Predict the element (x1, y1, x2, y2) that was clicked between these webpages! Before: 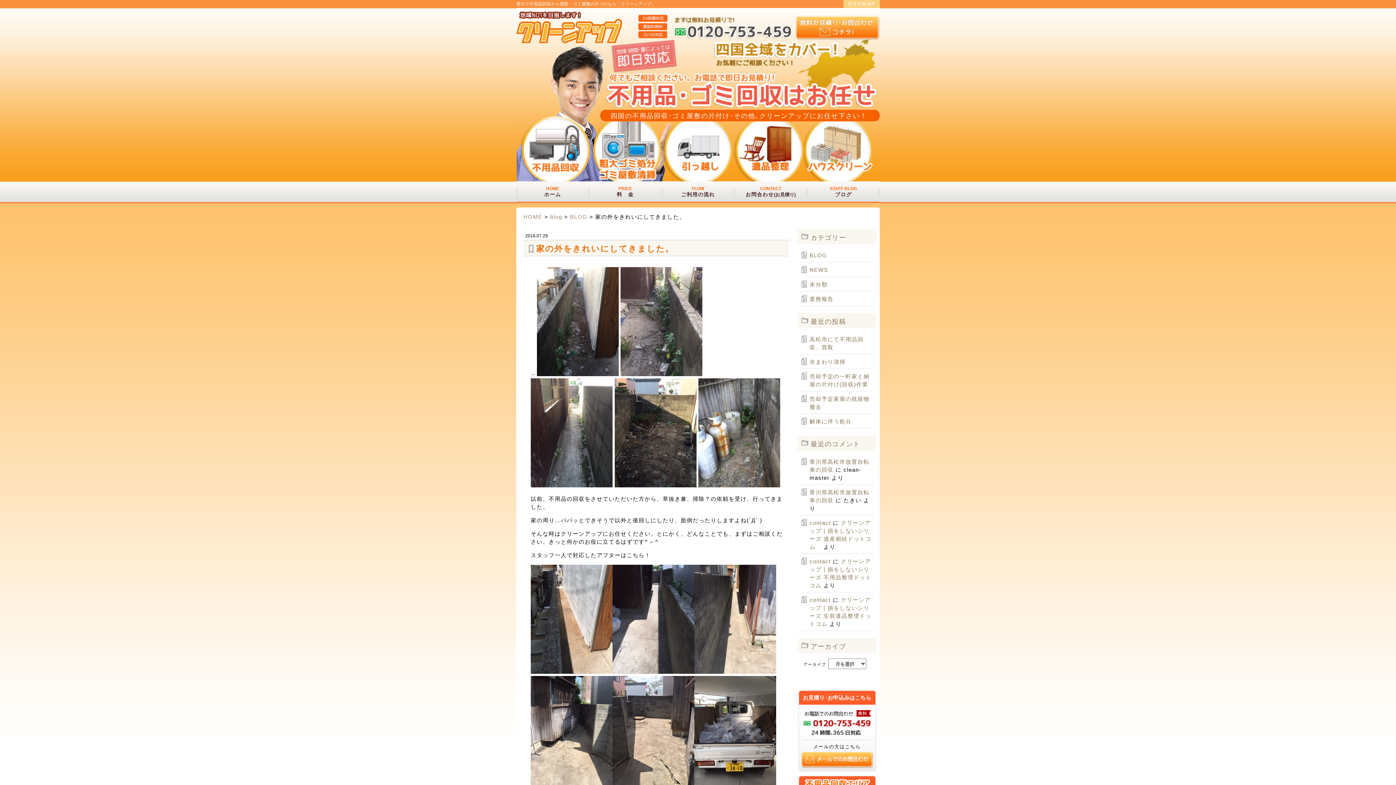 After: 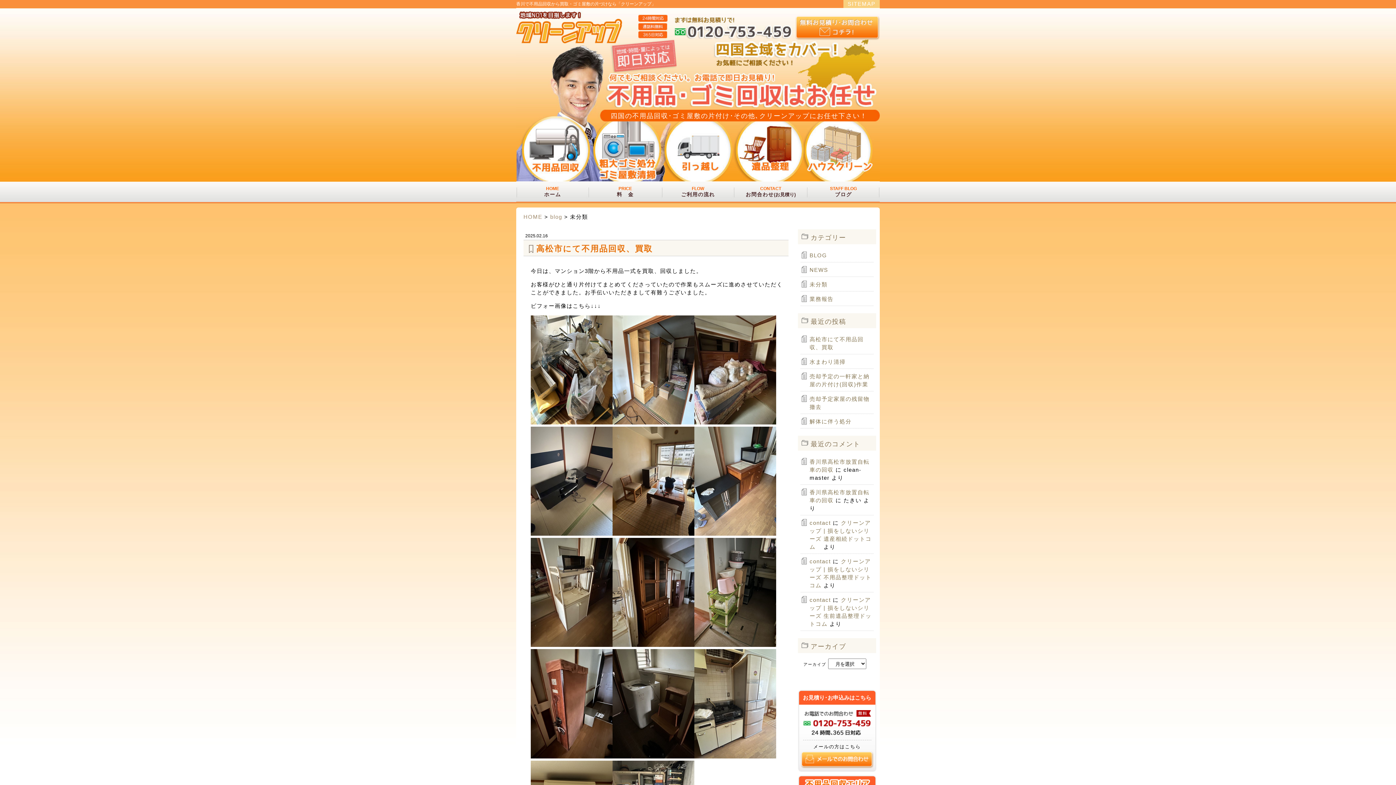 Action: label: 未分類 bbox: (809, 281, 827, 287)